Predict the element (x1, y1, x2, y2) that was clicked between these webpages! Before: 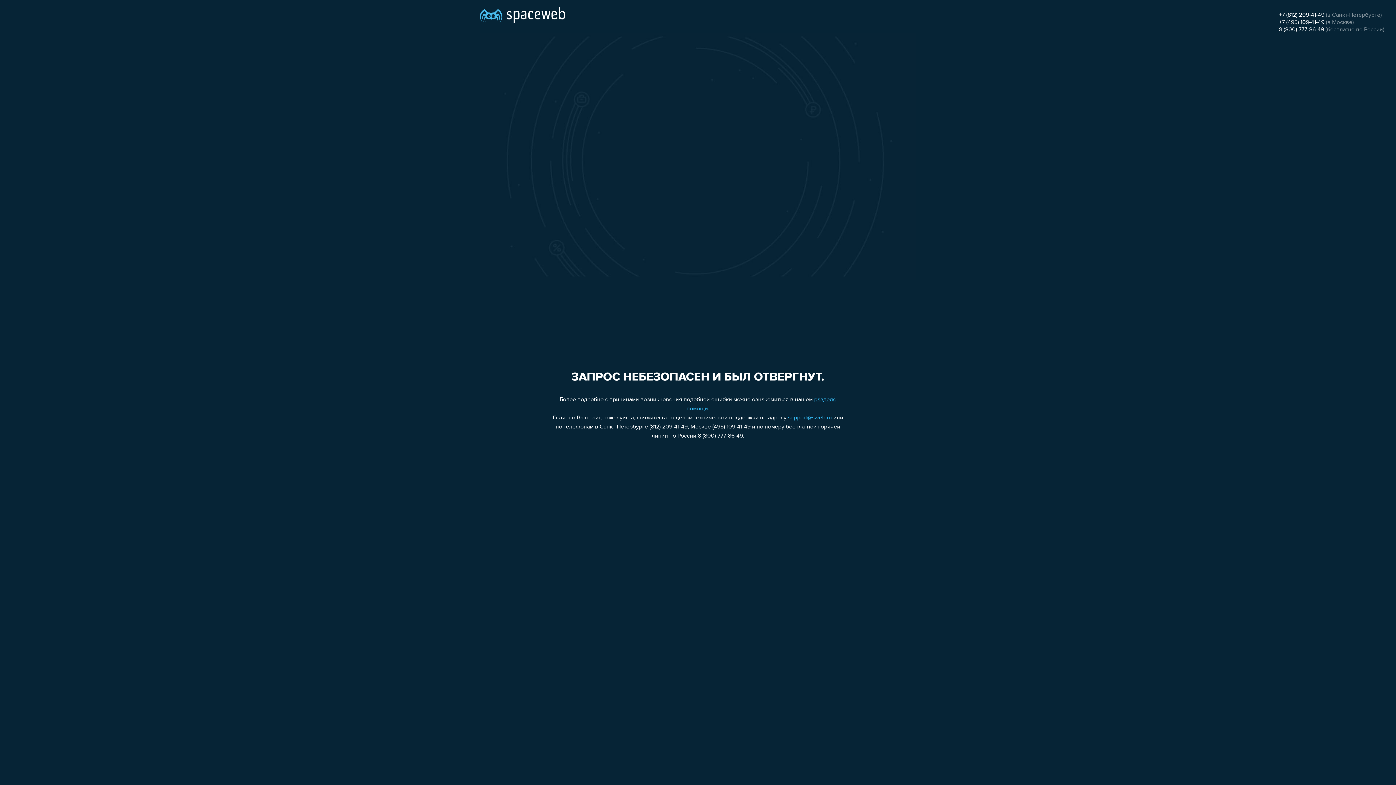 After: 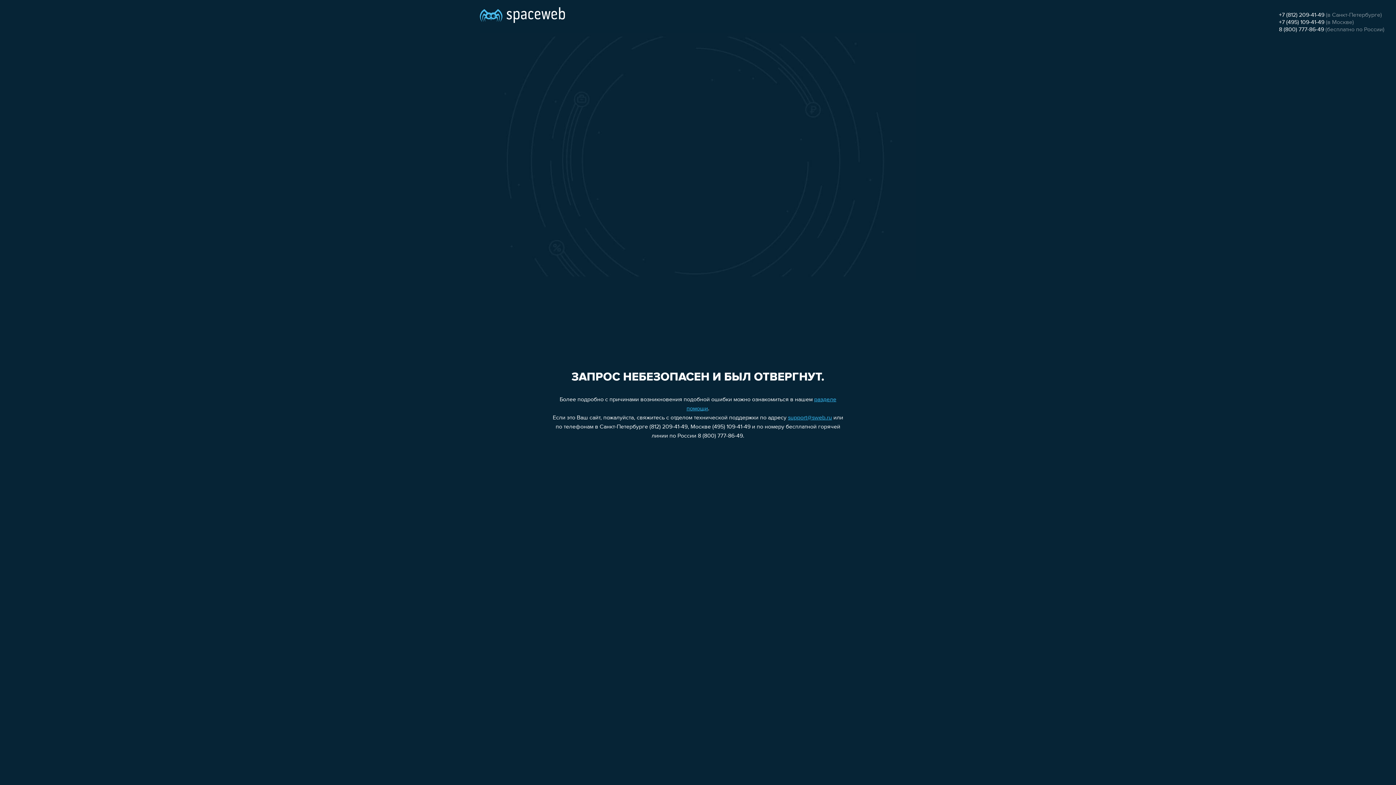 Action: bbox: (788, 415, 832, 421) label: support@sweb.ru